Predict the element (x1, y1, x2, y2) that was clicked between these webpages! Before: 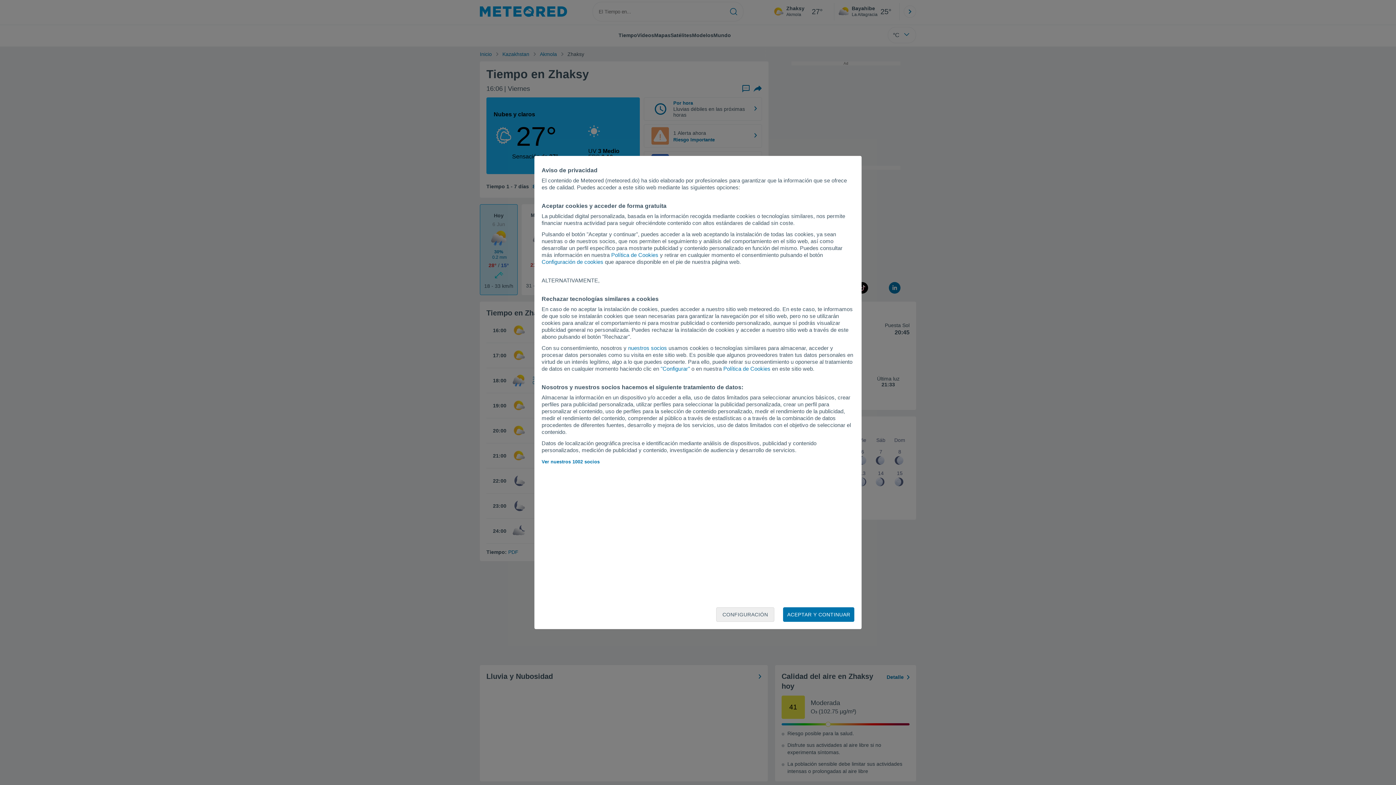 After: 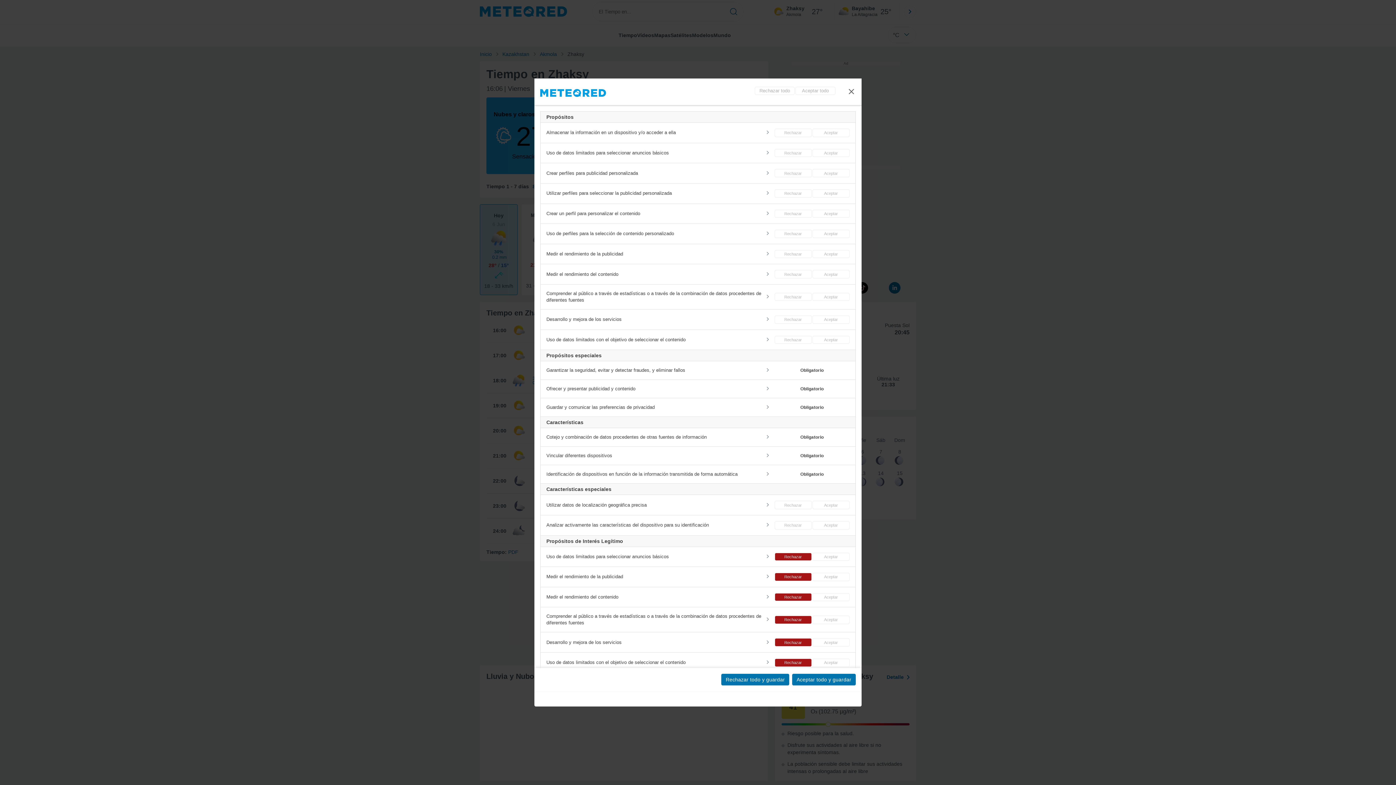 Action: bbox: (660, 365, 690, 372) label: "Configurar"